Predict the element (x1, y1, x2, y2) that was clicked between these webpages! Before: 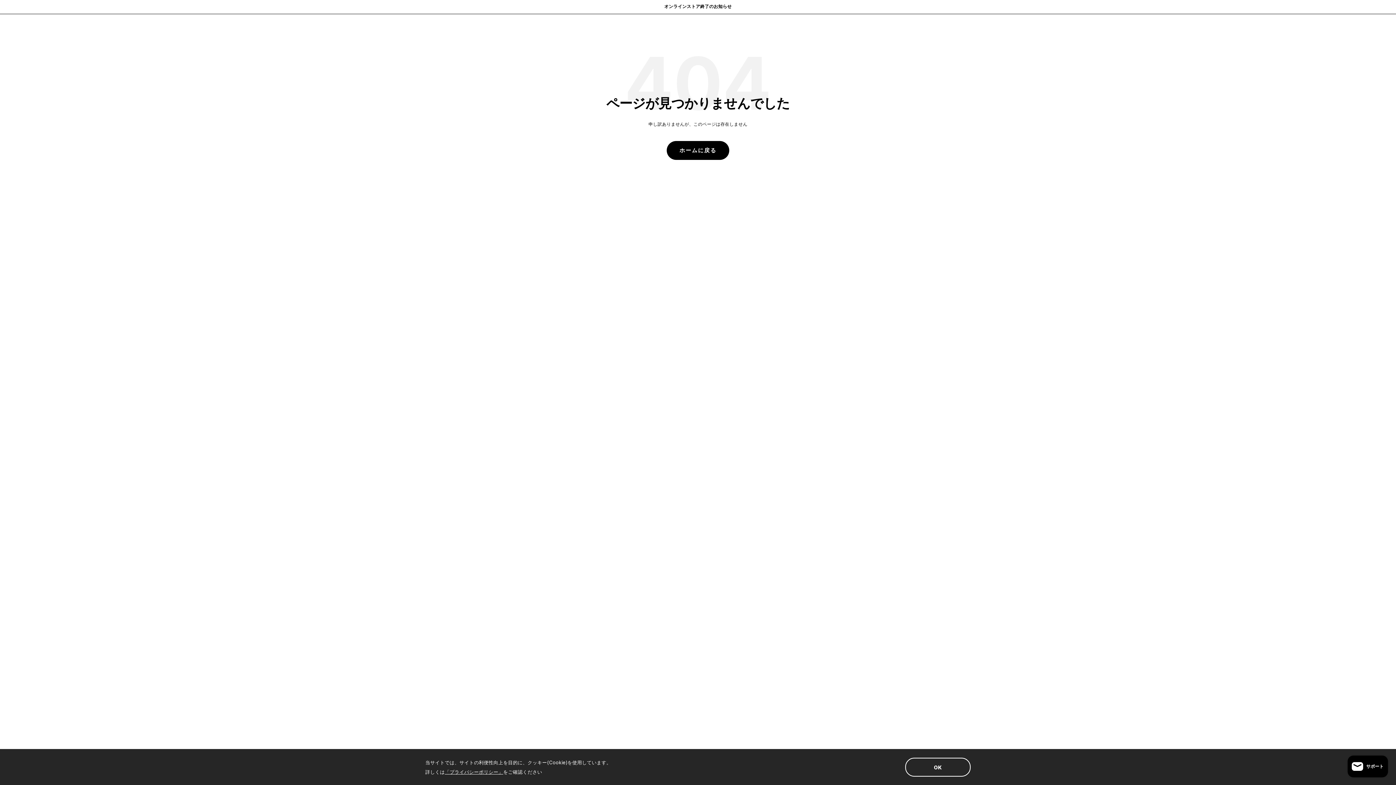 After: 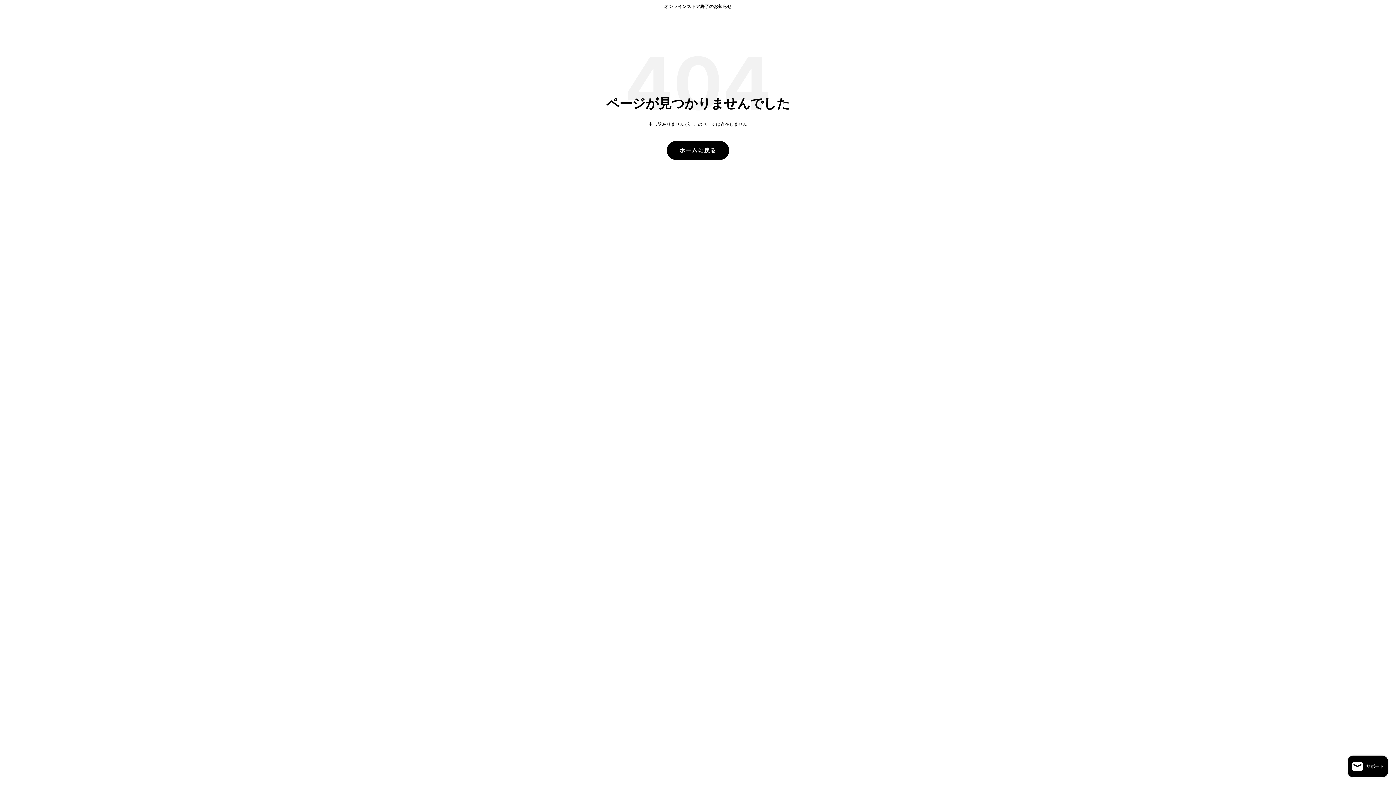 Action: bbox: (905, 758, 970, 777) label: OK